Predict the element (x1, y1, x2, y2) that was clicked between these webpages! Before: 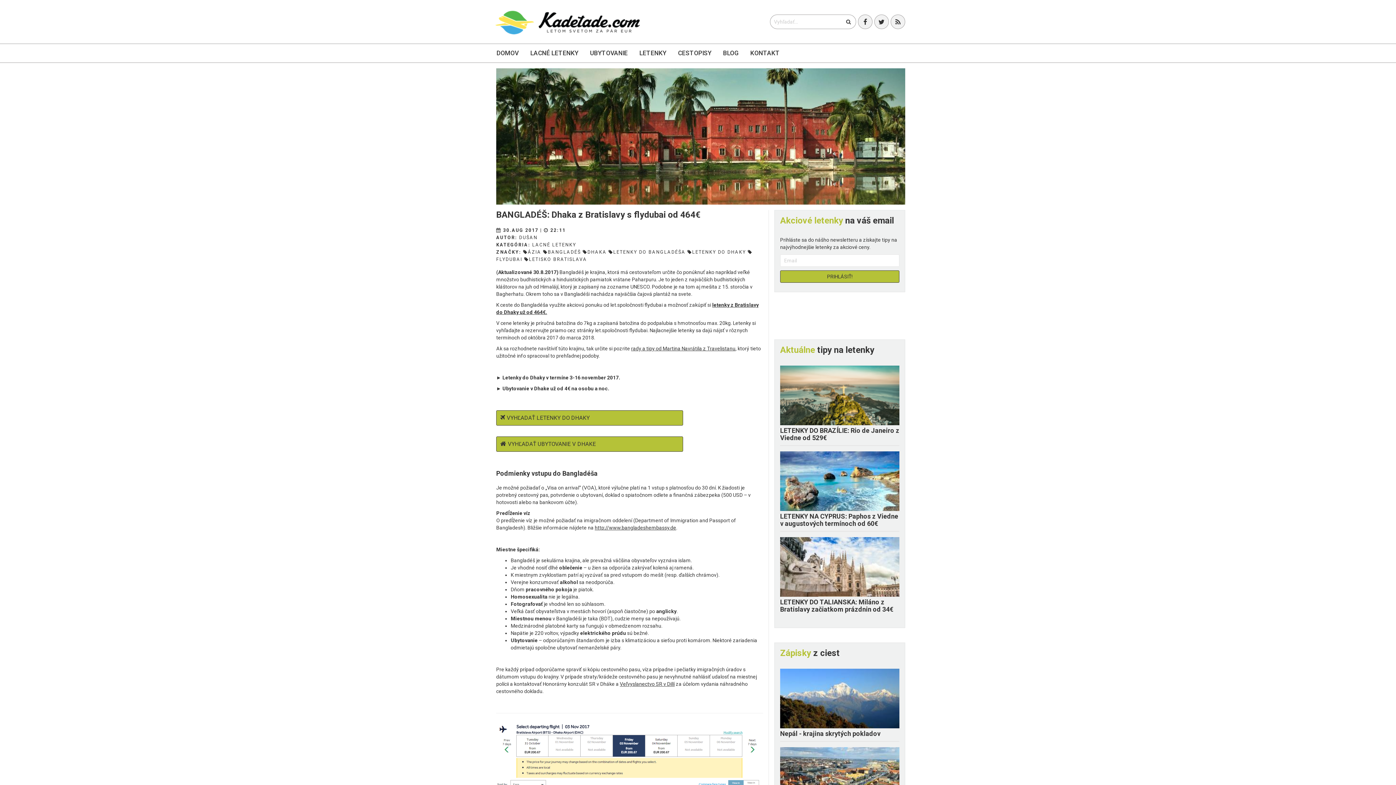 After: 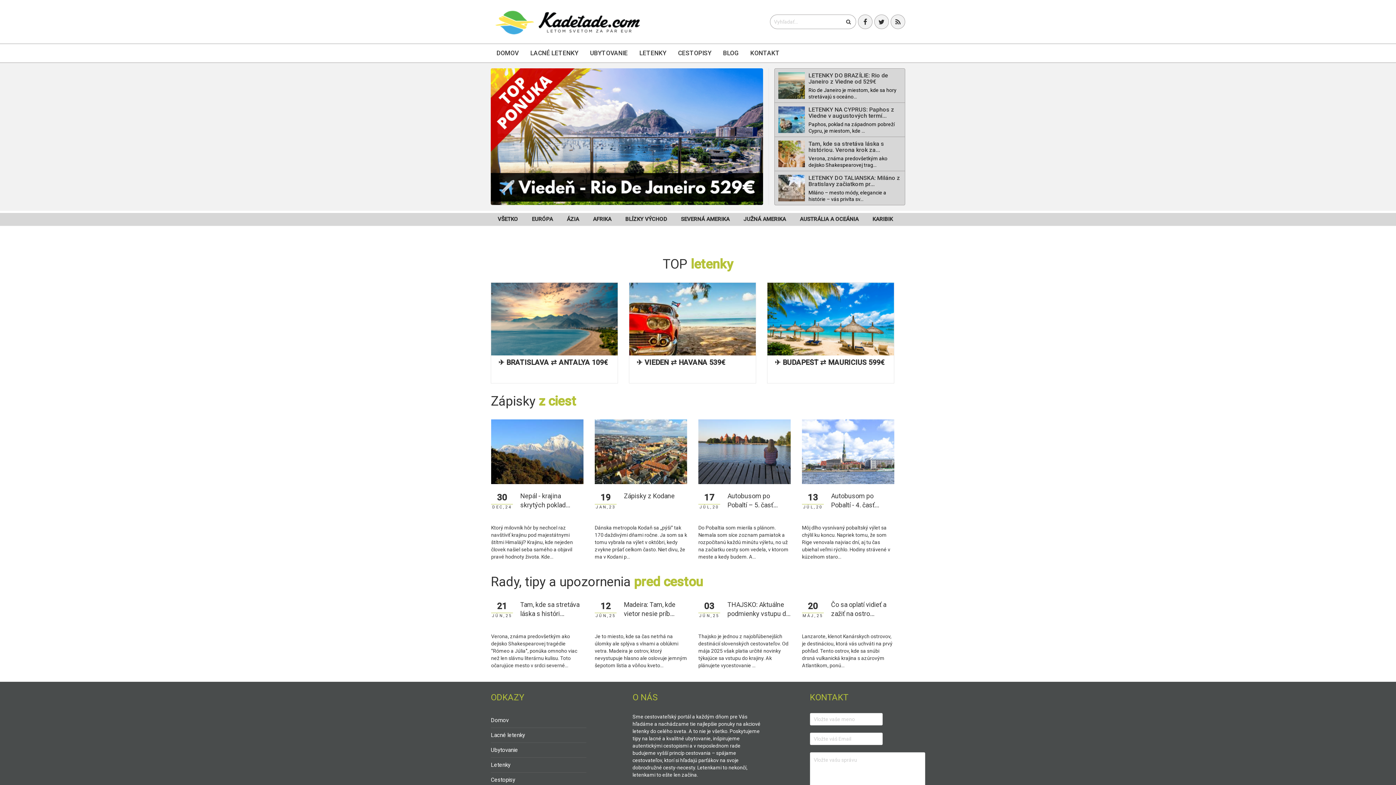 Action: bbox: (496, 49, 518, 56) label: DOMOV